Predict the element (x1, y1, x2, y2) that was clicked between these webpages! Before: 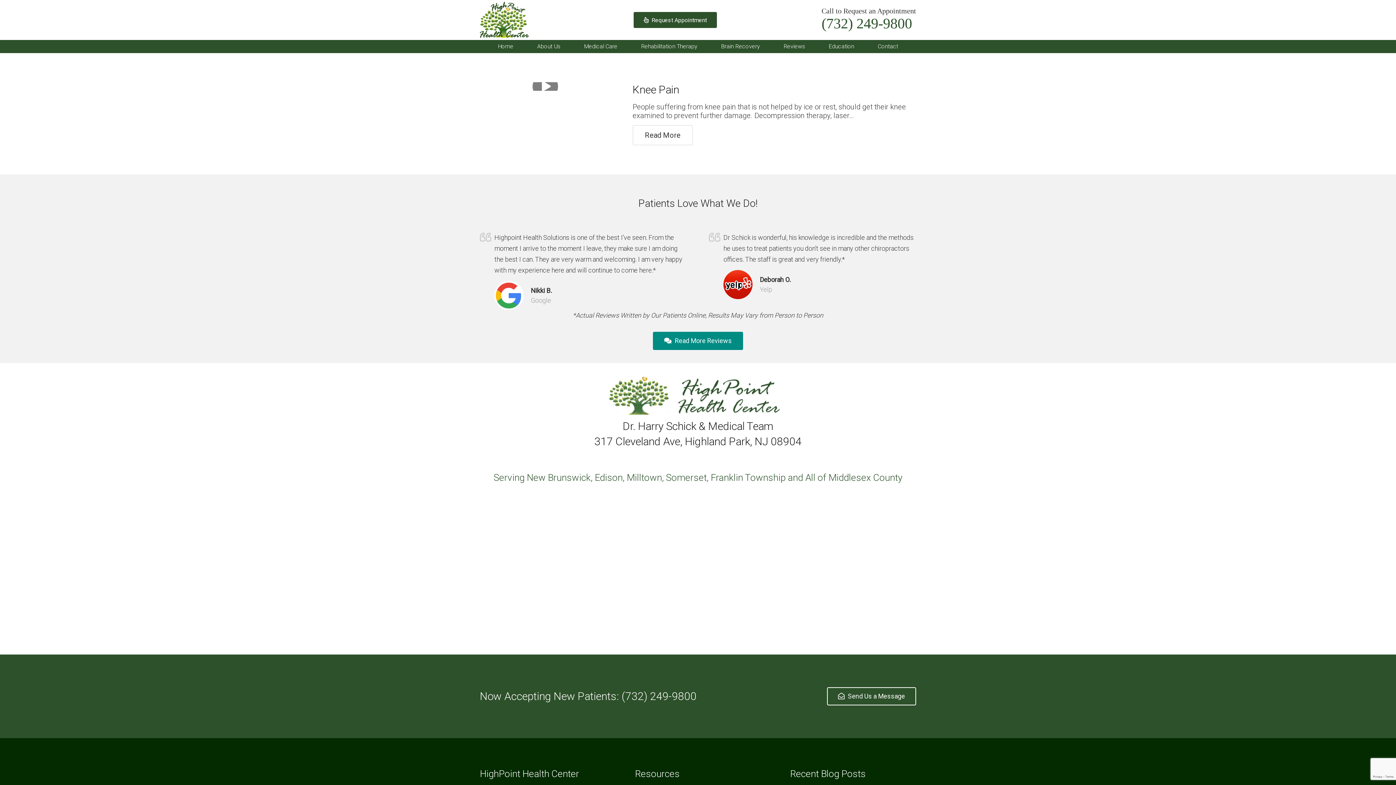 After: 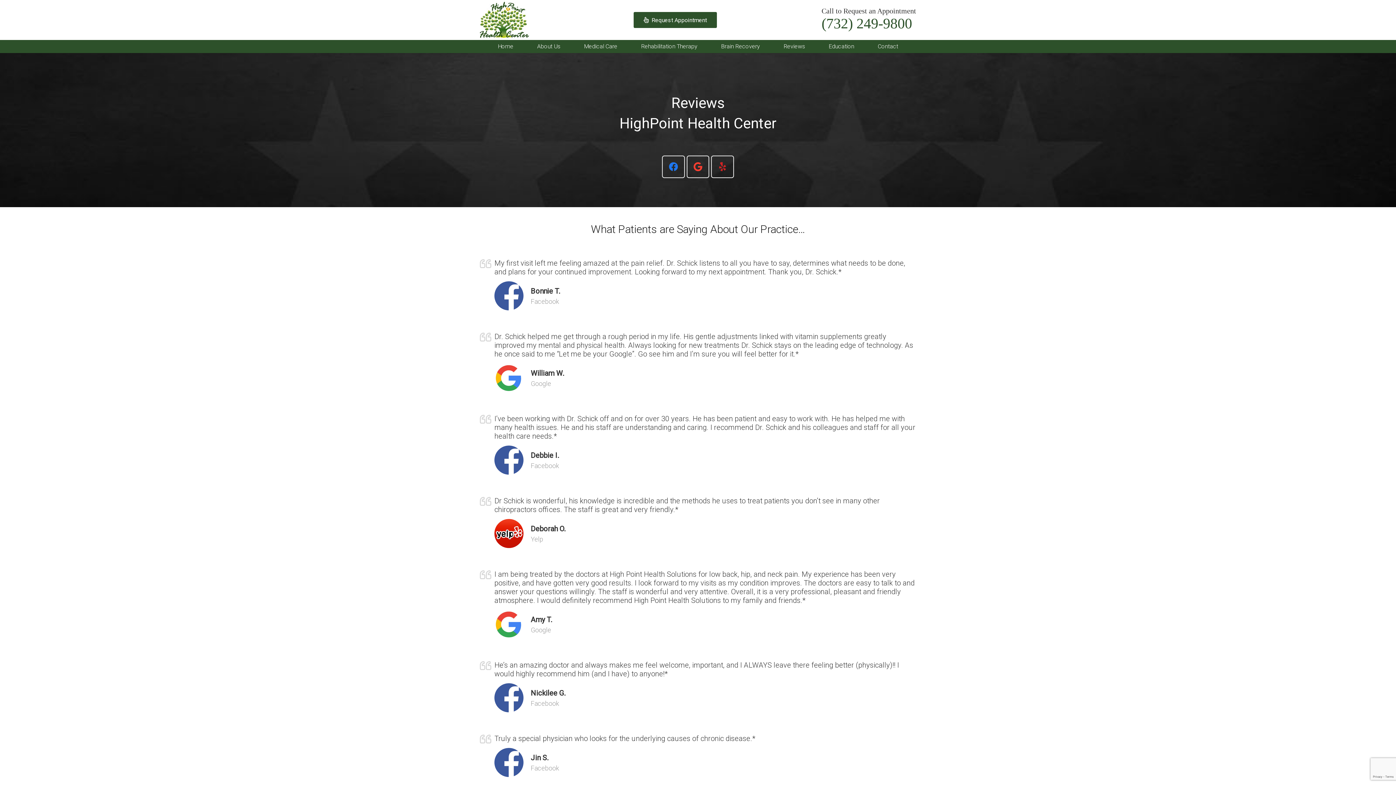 Action: bbox: (653, 332, 743, 350) label: Read More Reviews